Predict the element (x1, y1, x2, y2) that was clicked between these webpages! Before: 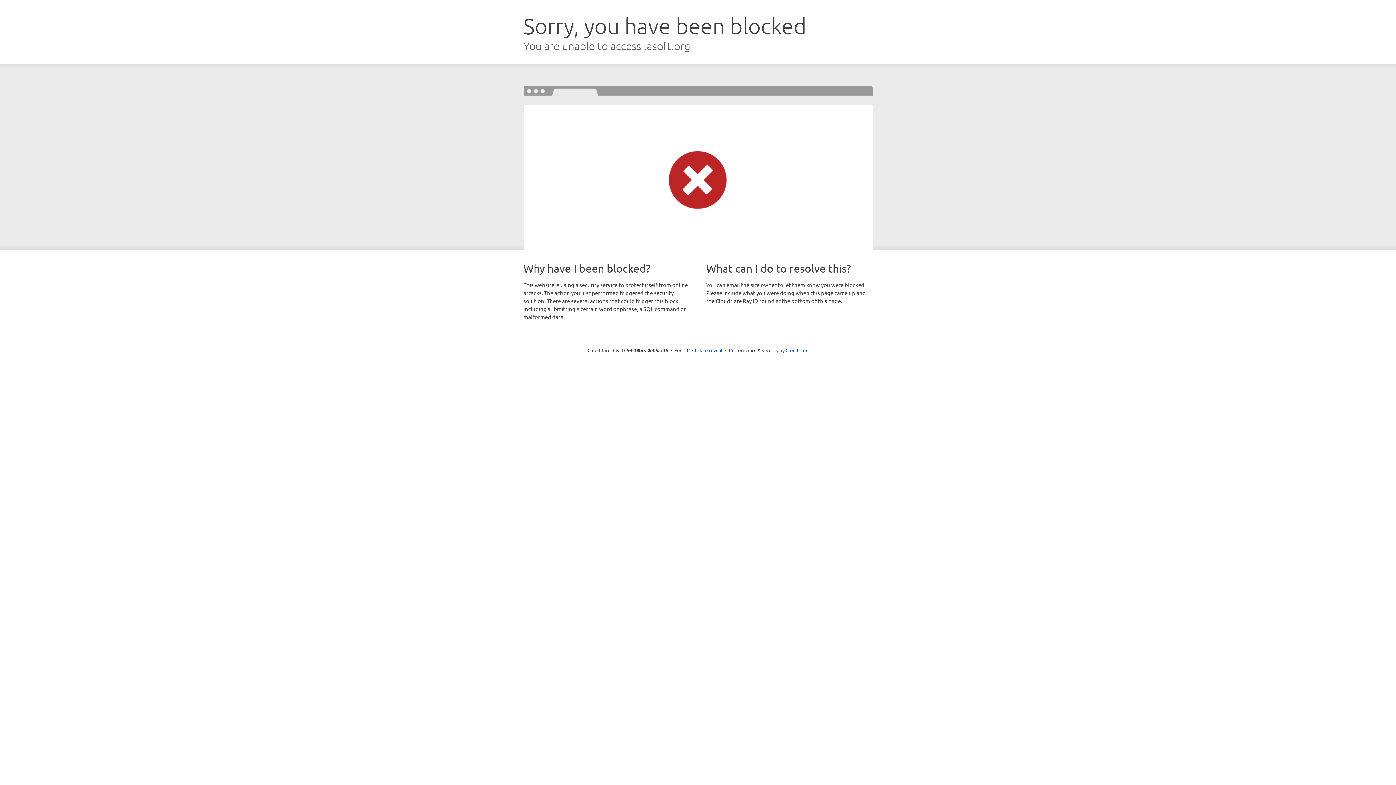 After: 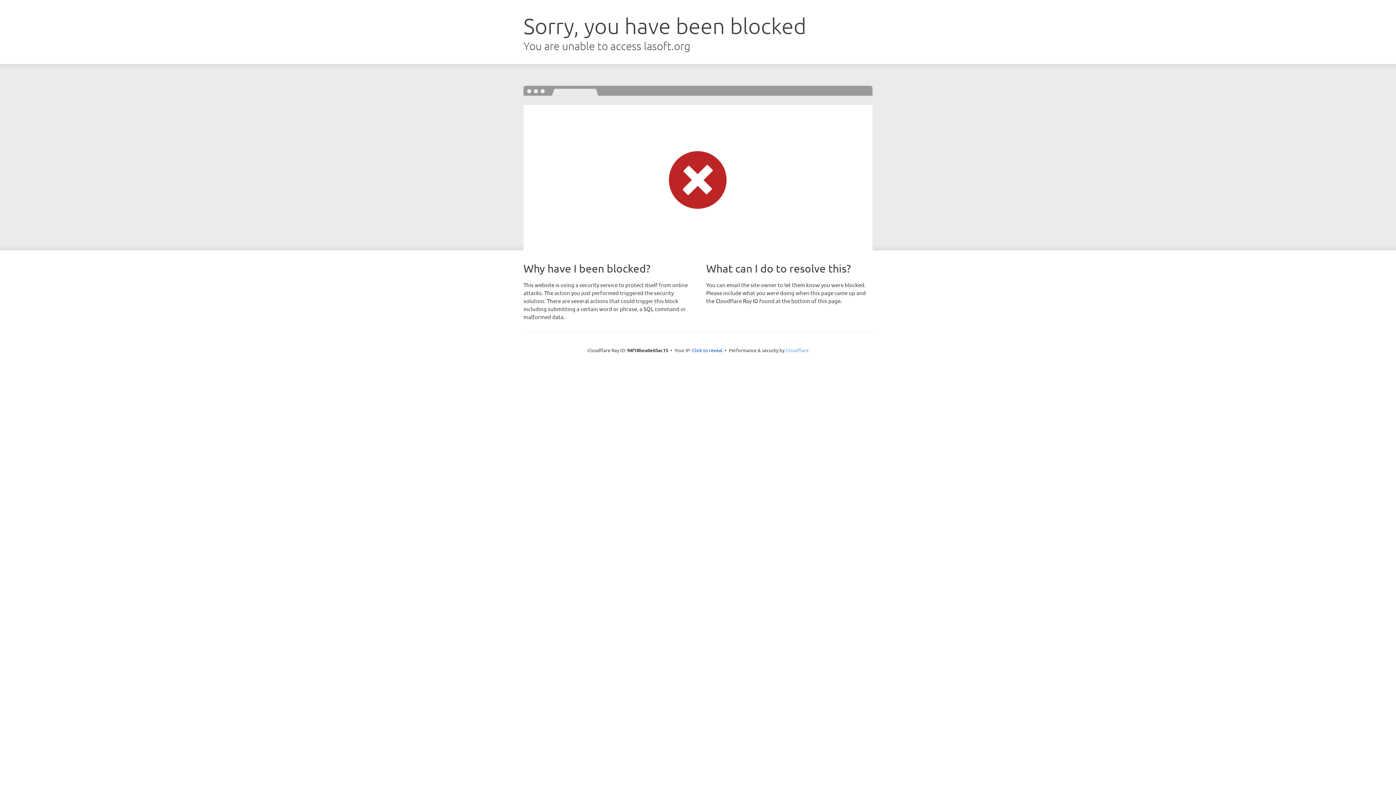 Action: label: Cloudflare bbox: (785, 347, 808, 353)